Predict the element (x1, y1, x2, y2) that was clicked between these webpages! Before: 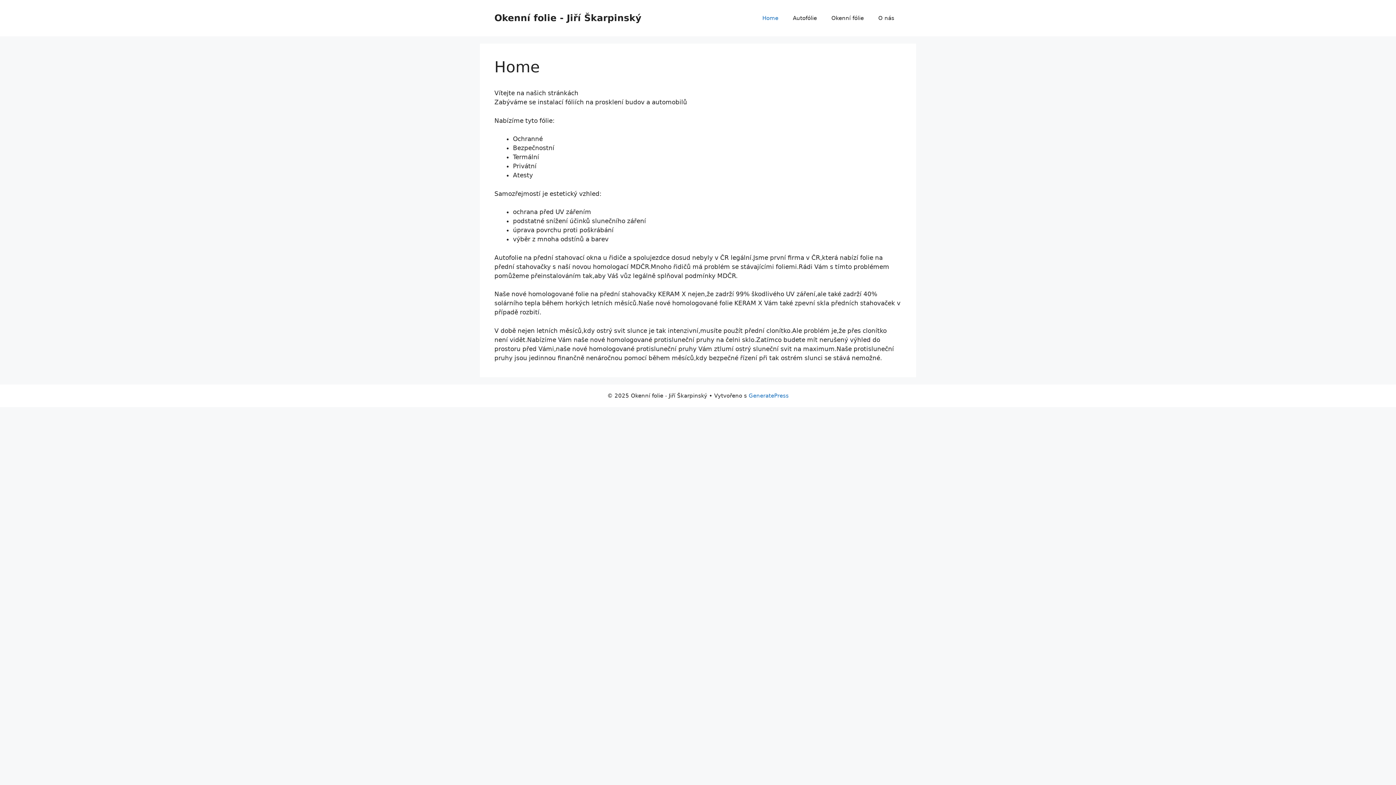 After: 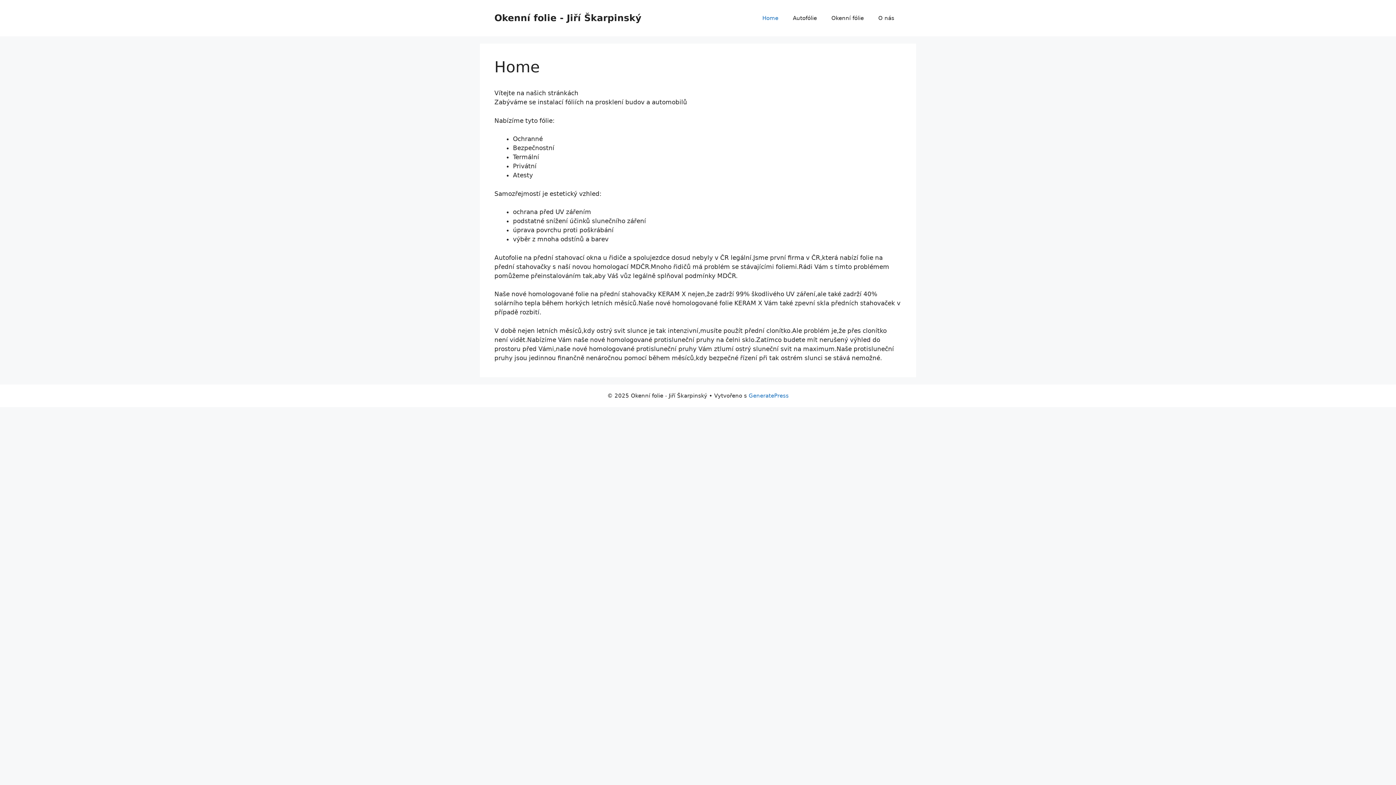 Action: bbox: (494, 12, 641, 23) label: Okenní folie - Jiří Škarpinský